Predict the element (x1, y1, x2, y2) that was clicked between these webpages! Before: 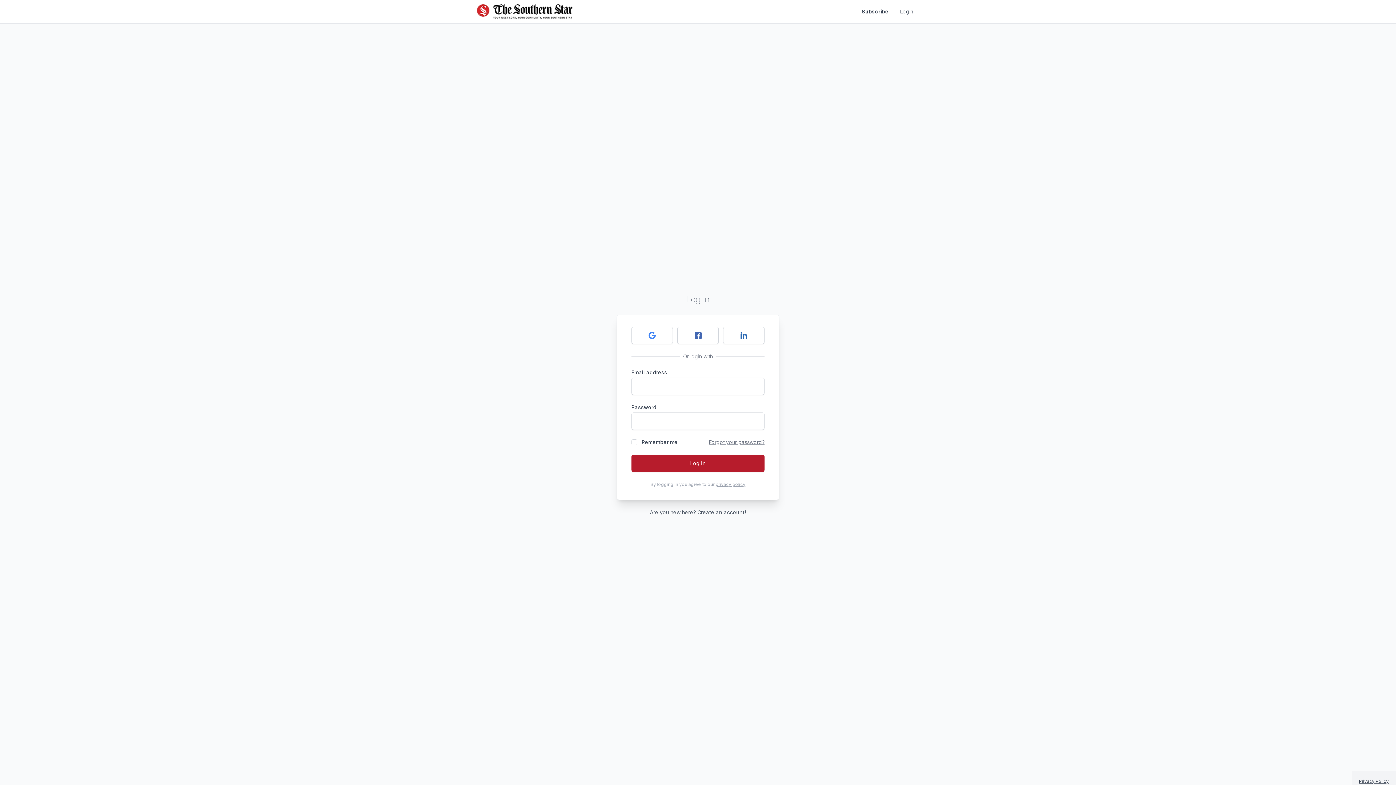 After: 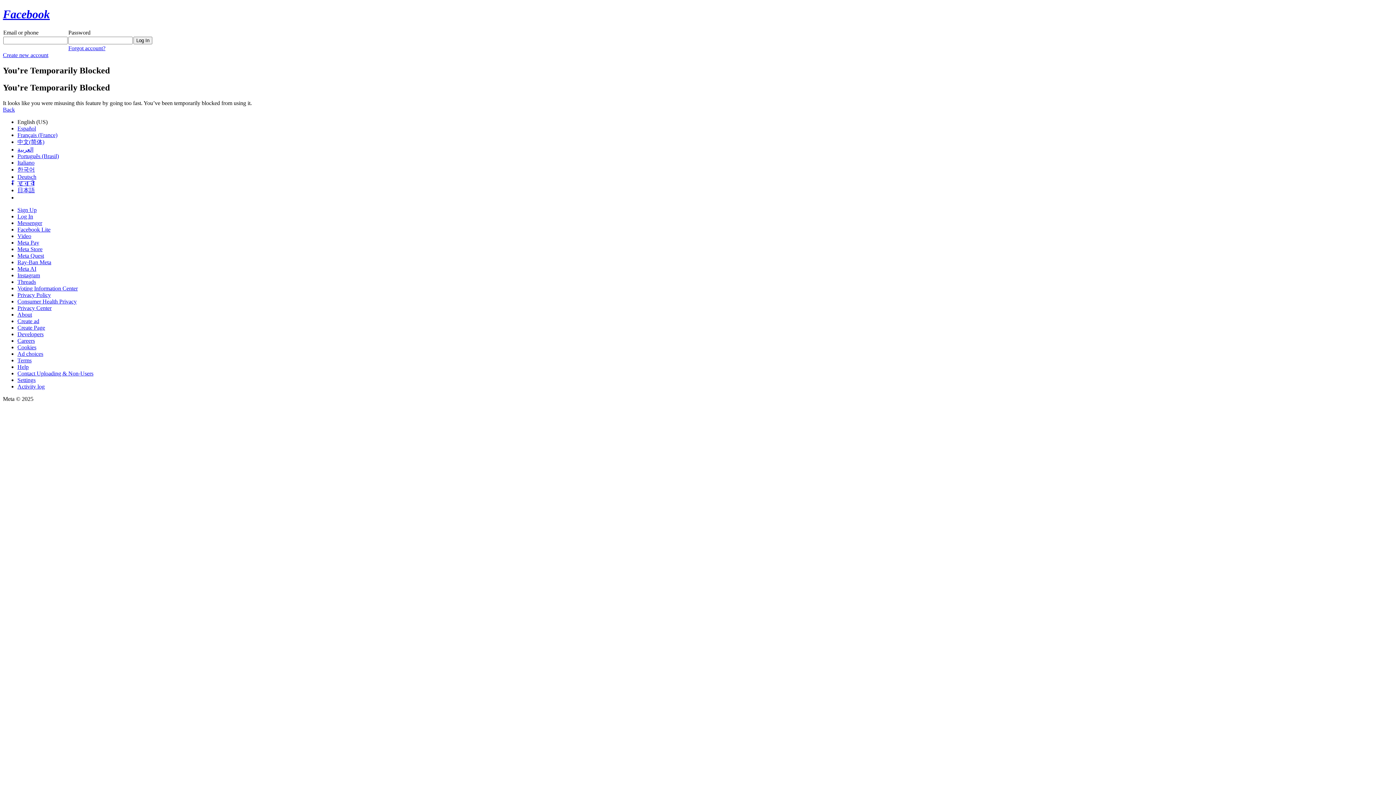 Action: bbox: (677, 333, 718, 340)